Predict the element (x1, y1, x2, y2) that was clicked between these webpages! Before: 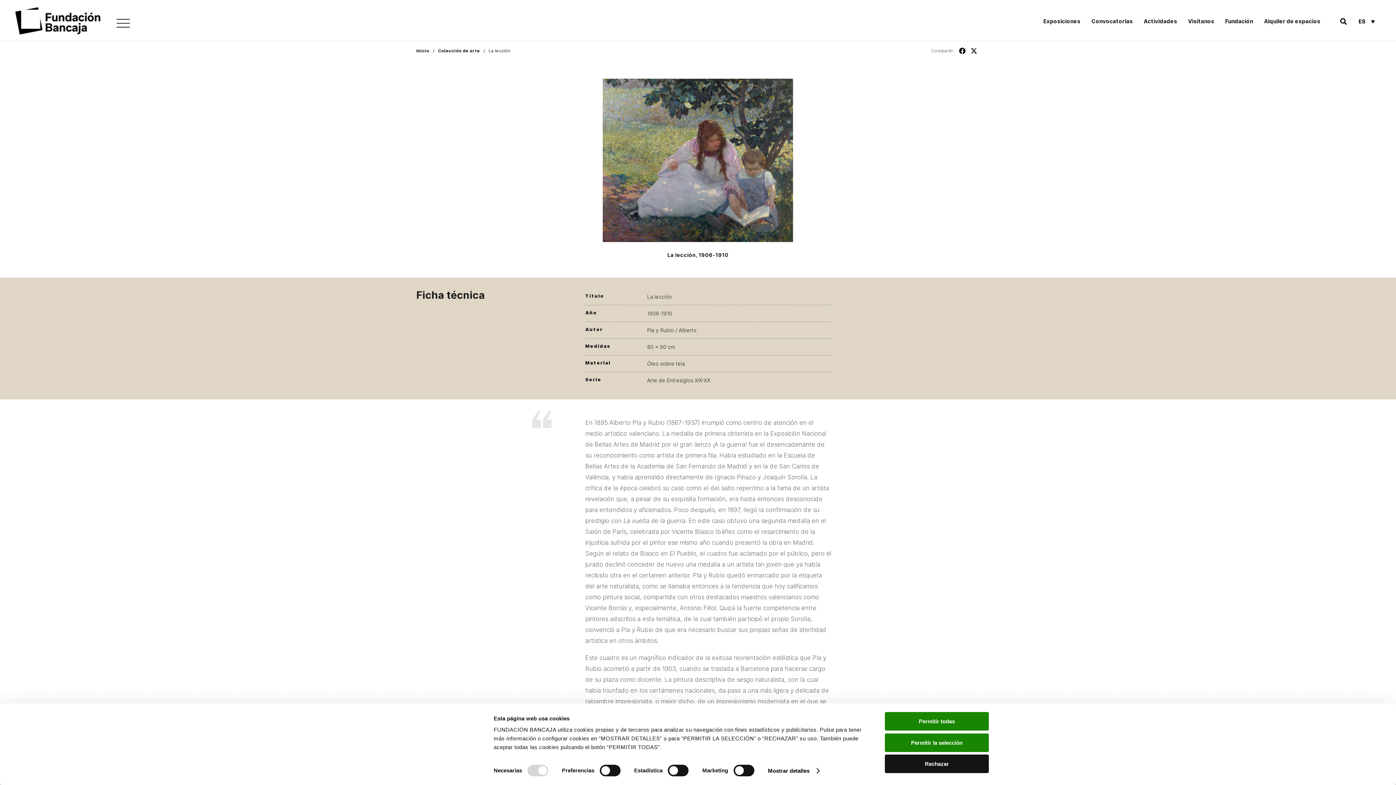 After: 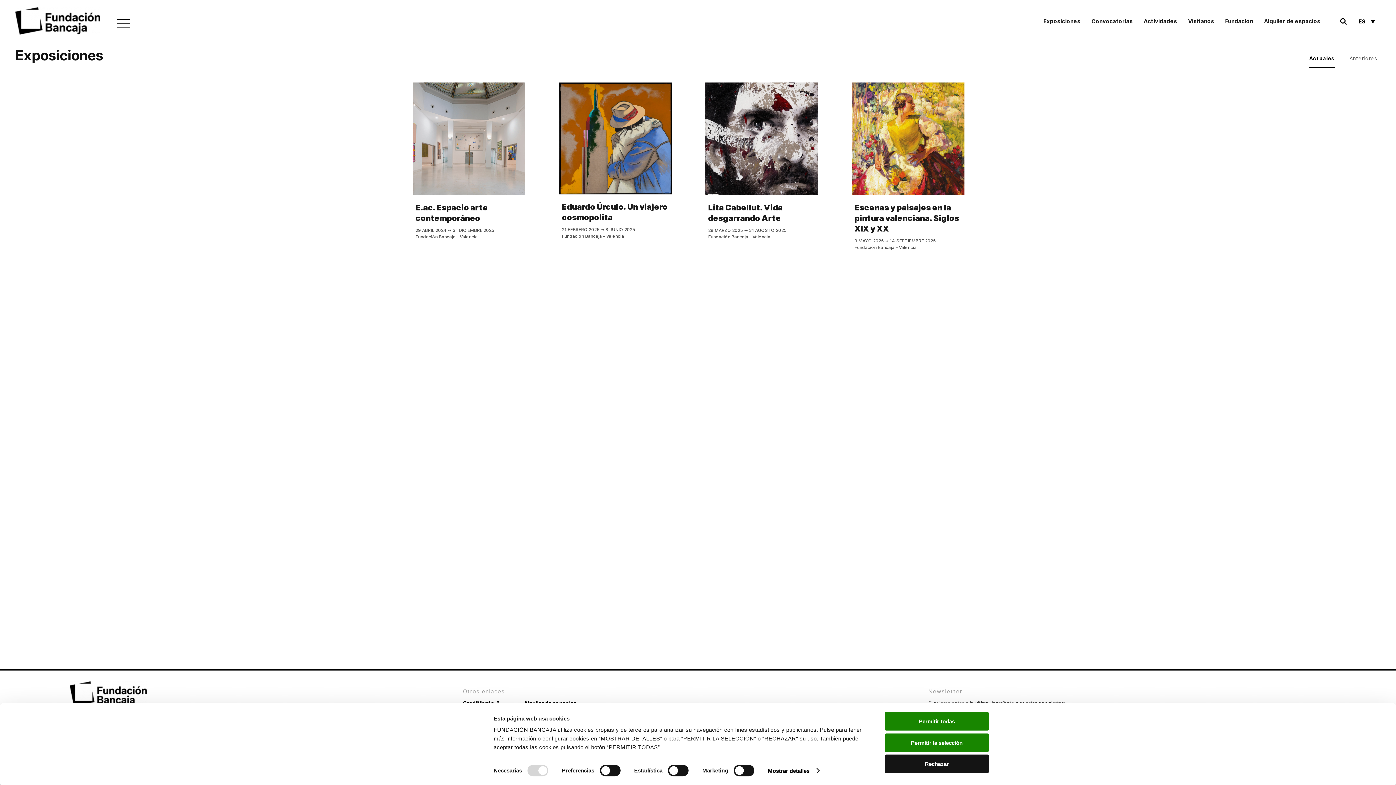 Action: label: Exposiciones bbox: (1038, 15, 1086, 27)